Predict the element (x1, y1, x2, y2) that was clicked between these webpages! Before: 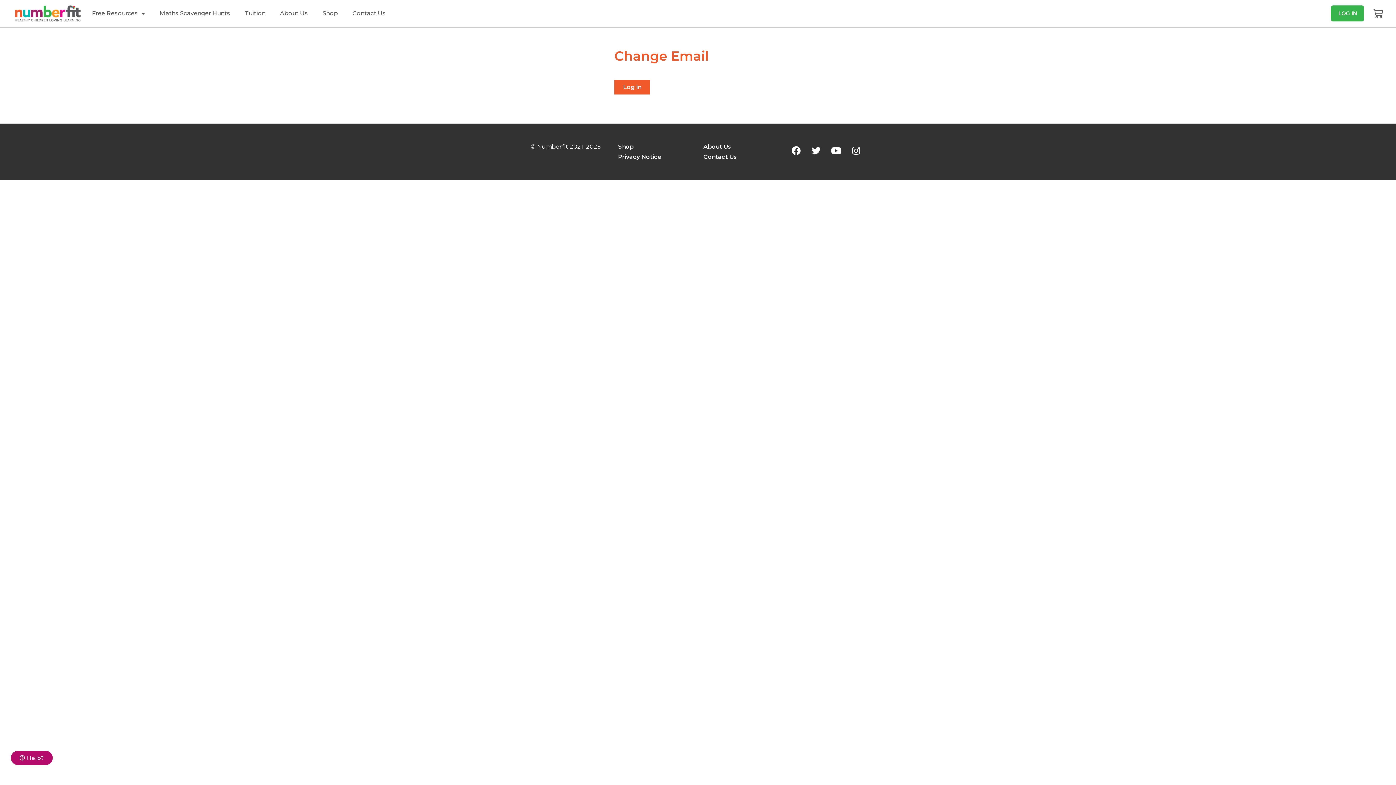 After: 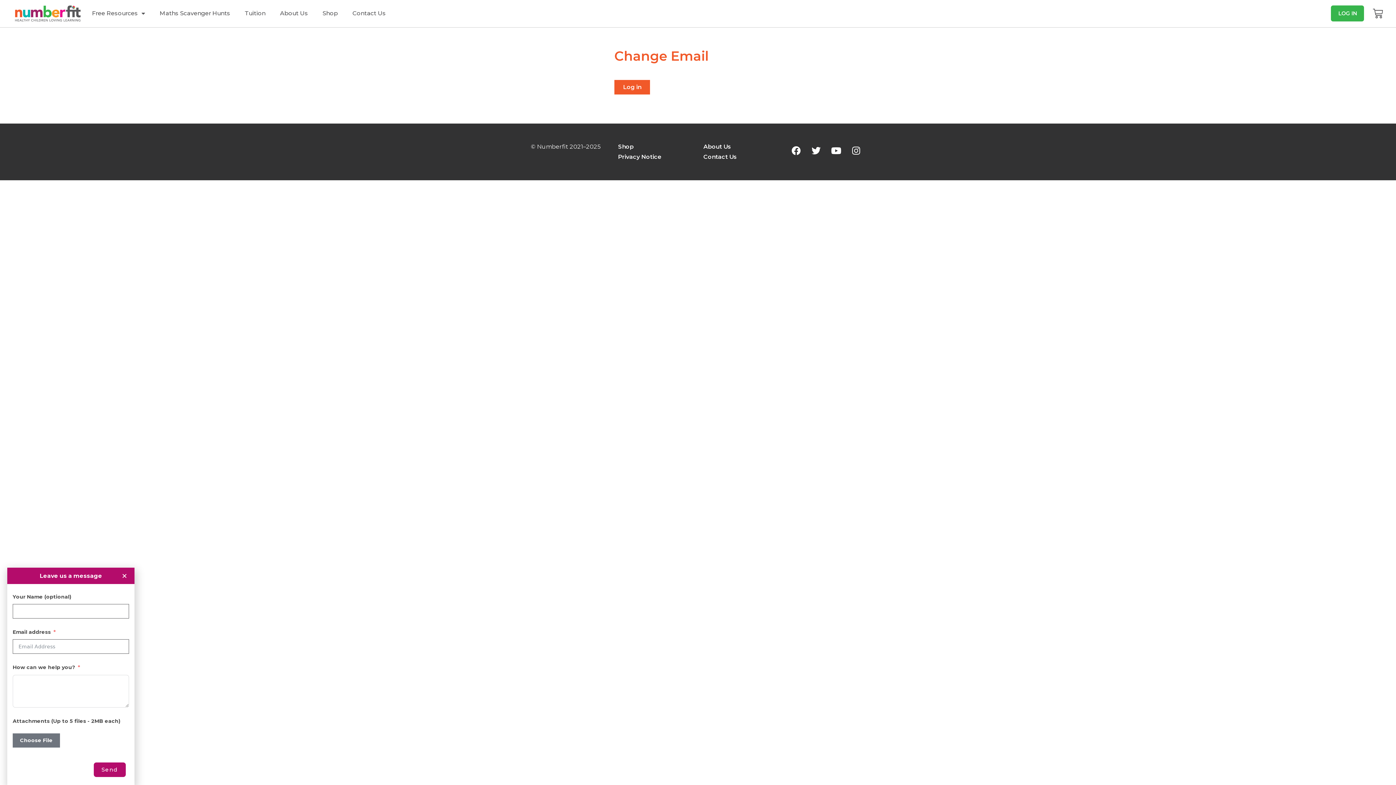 Action: bbox: (10, 751, 52, 765) label: Help?